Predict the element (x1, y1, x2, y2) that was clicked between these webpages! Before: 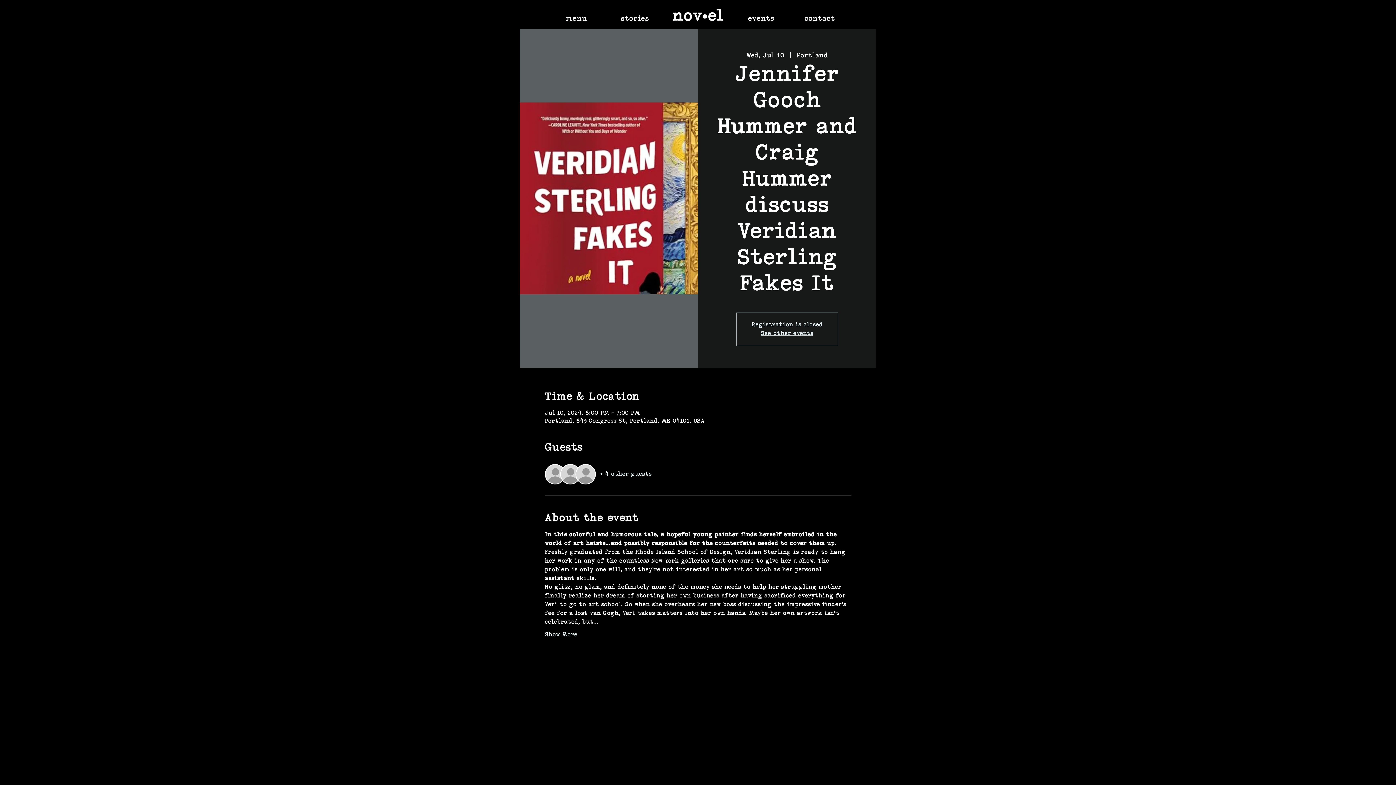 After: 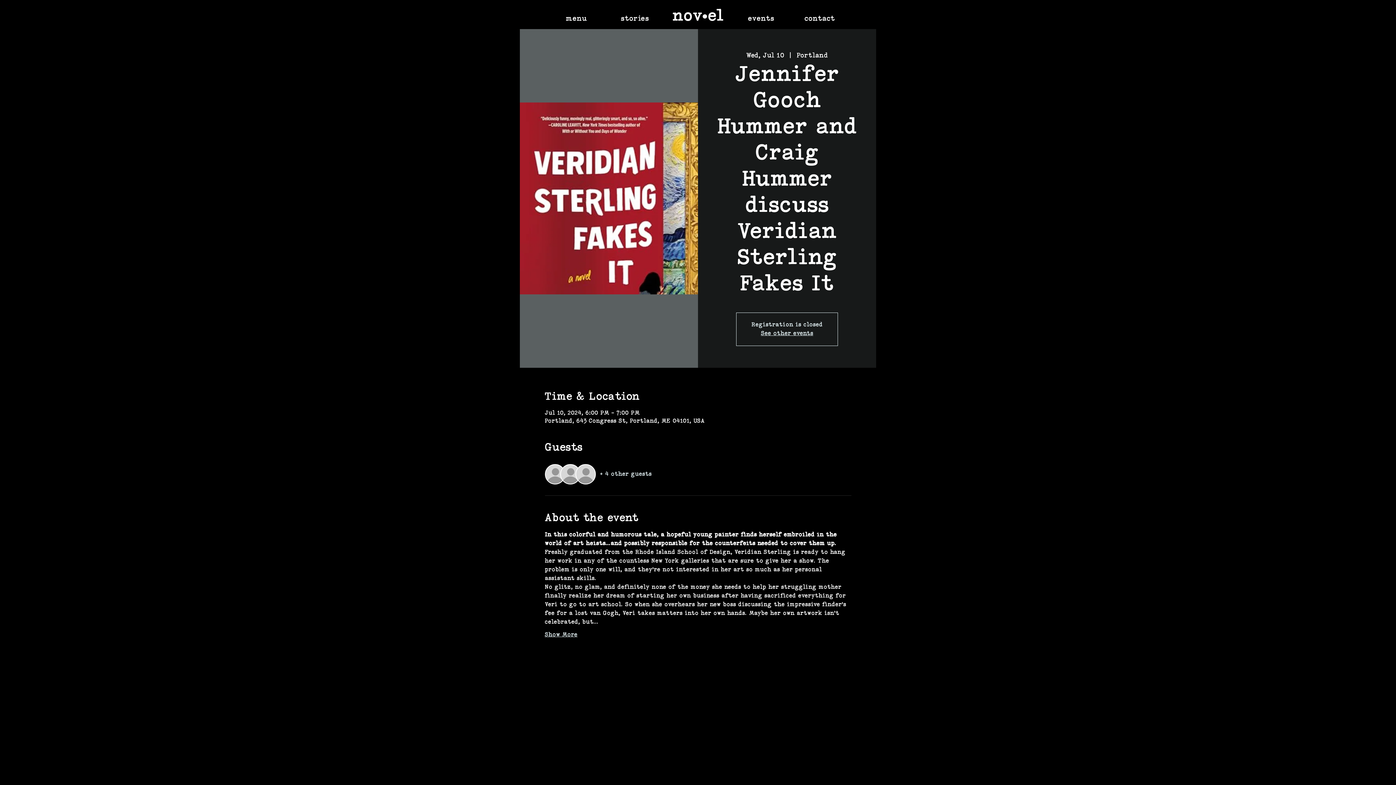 Action: label: Show More bbox: (544, 631, 577, 639)